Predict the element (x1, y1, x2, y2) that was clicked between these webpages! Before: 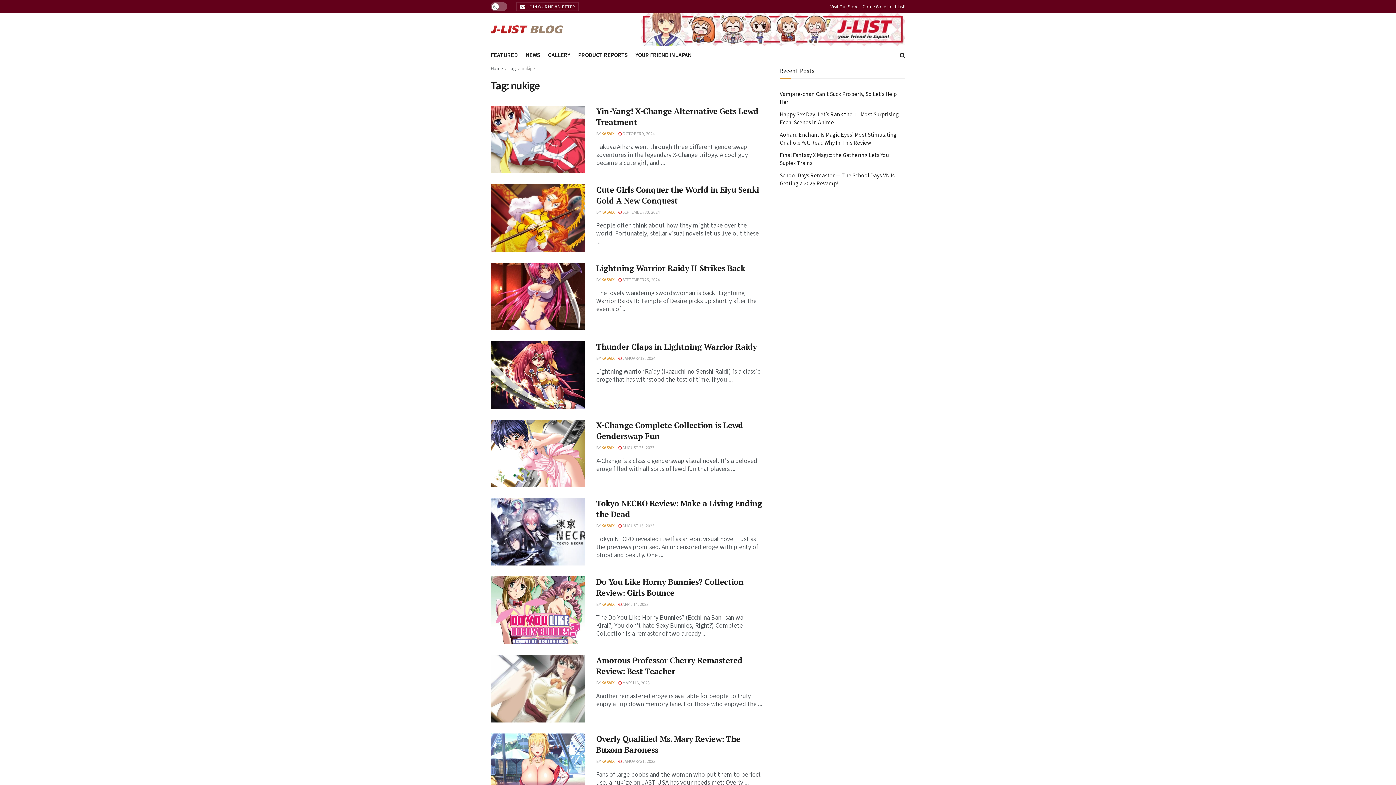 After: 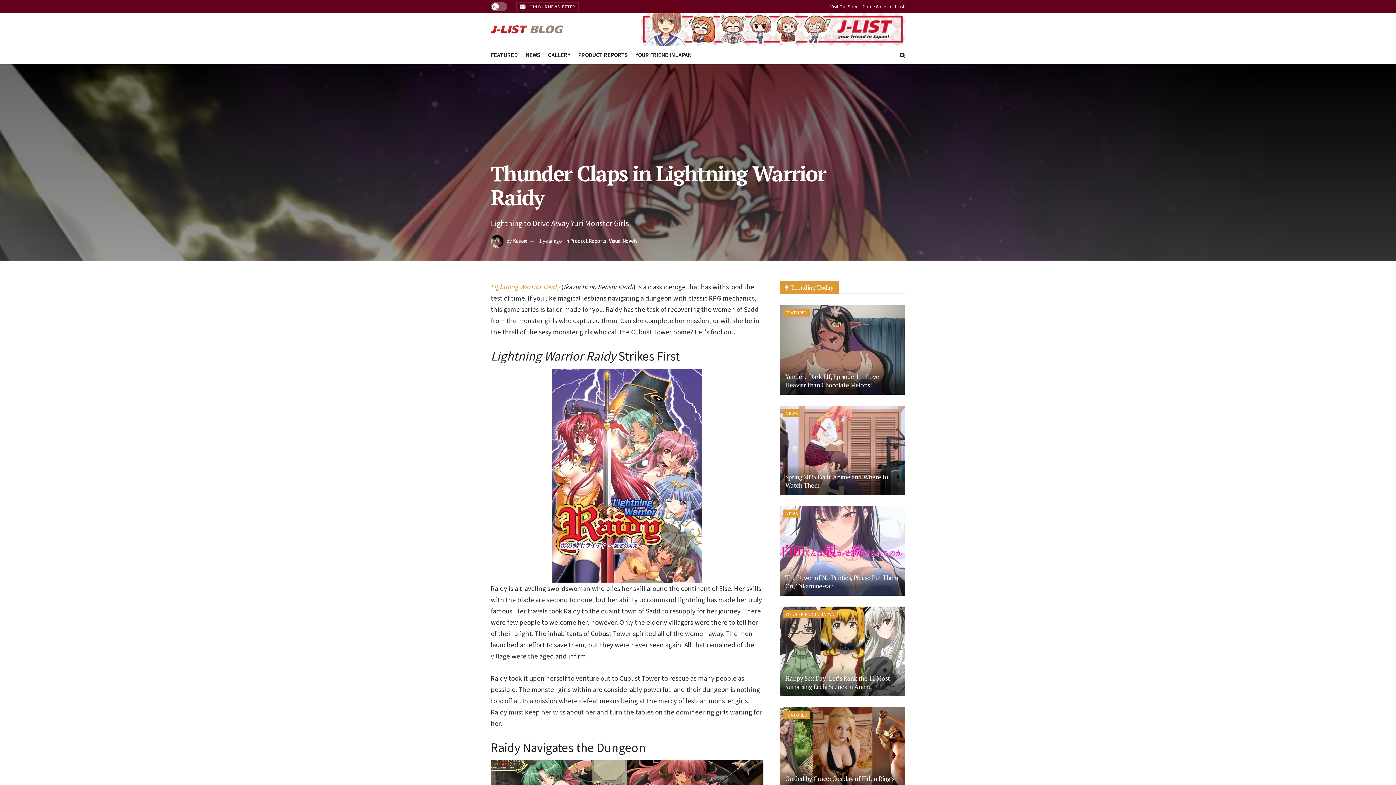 Action: bbox: (596, 341, 757, 351) label: Thunder Claps in Lightning Warrior Raidy